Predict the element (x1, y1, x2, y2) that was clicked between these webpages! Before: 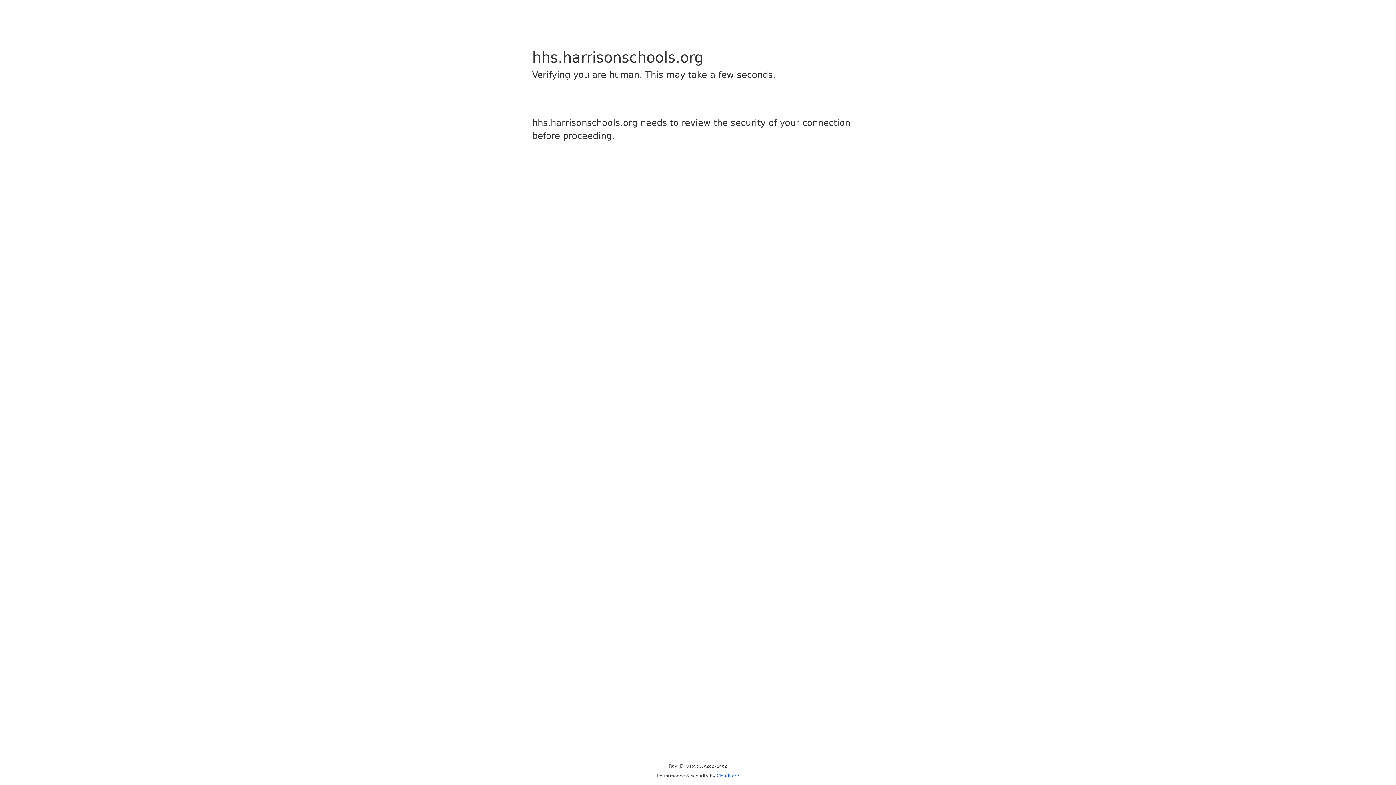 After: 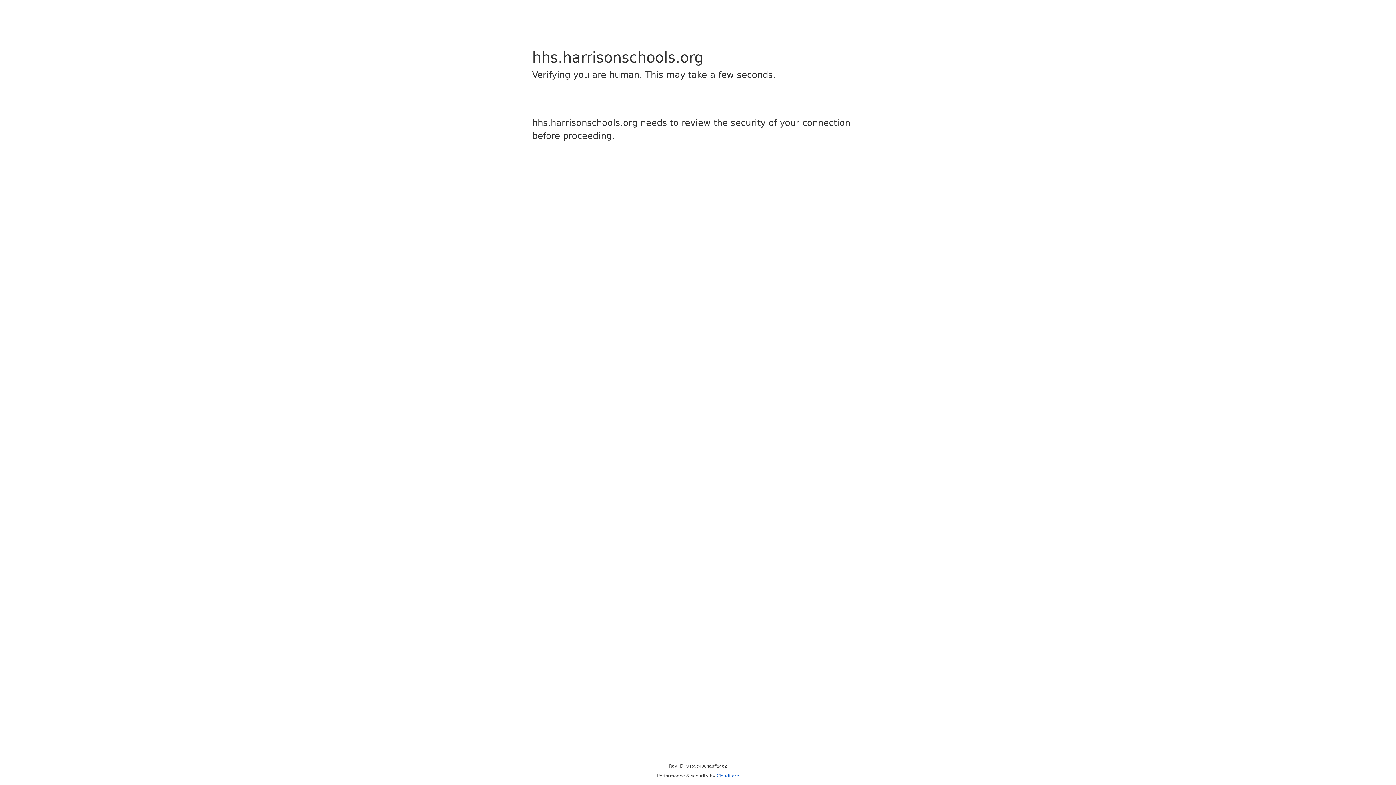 Action: bbox: (716, 773, 739, 778) label: Cloudflare